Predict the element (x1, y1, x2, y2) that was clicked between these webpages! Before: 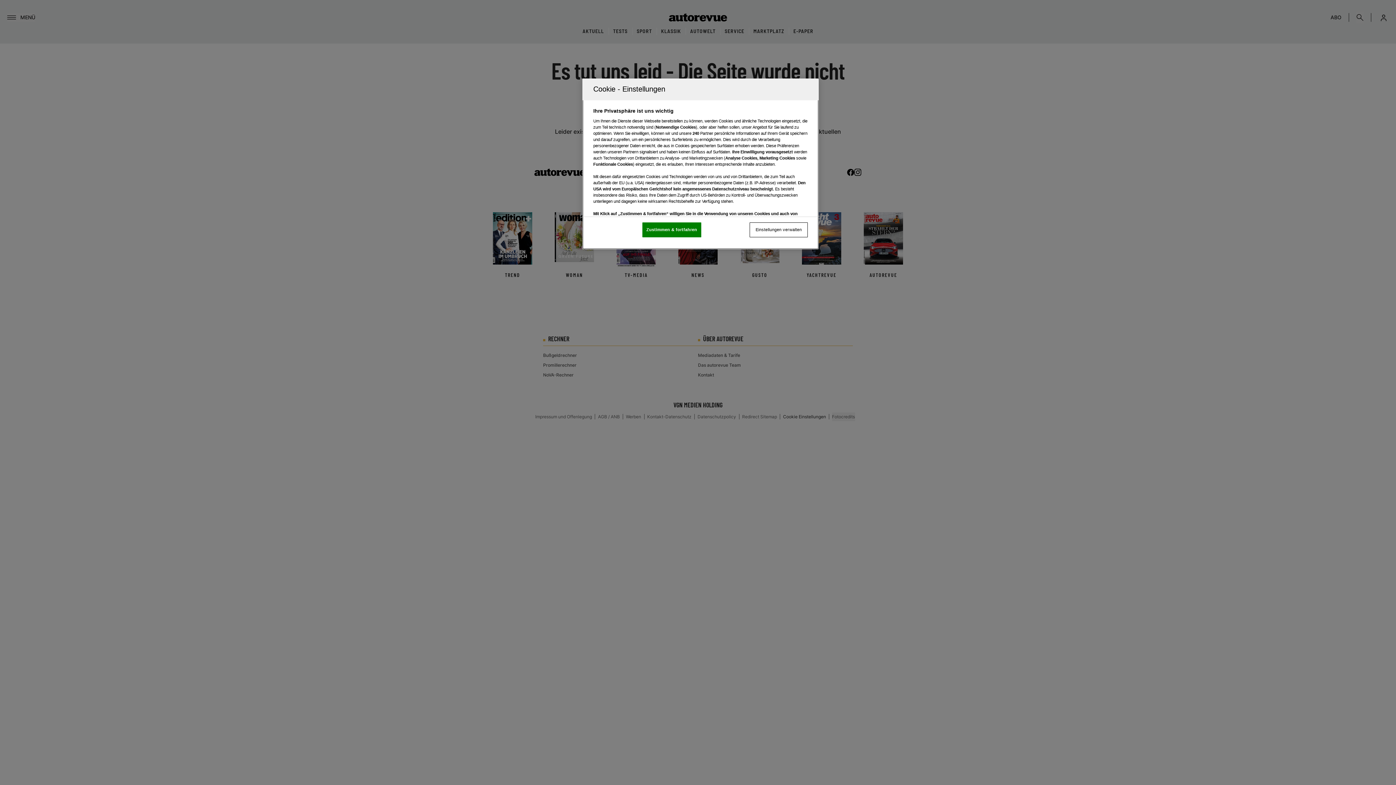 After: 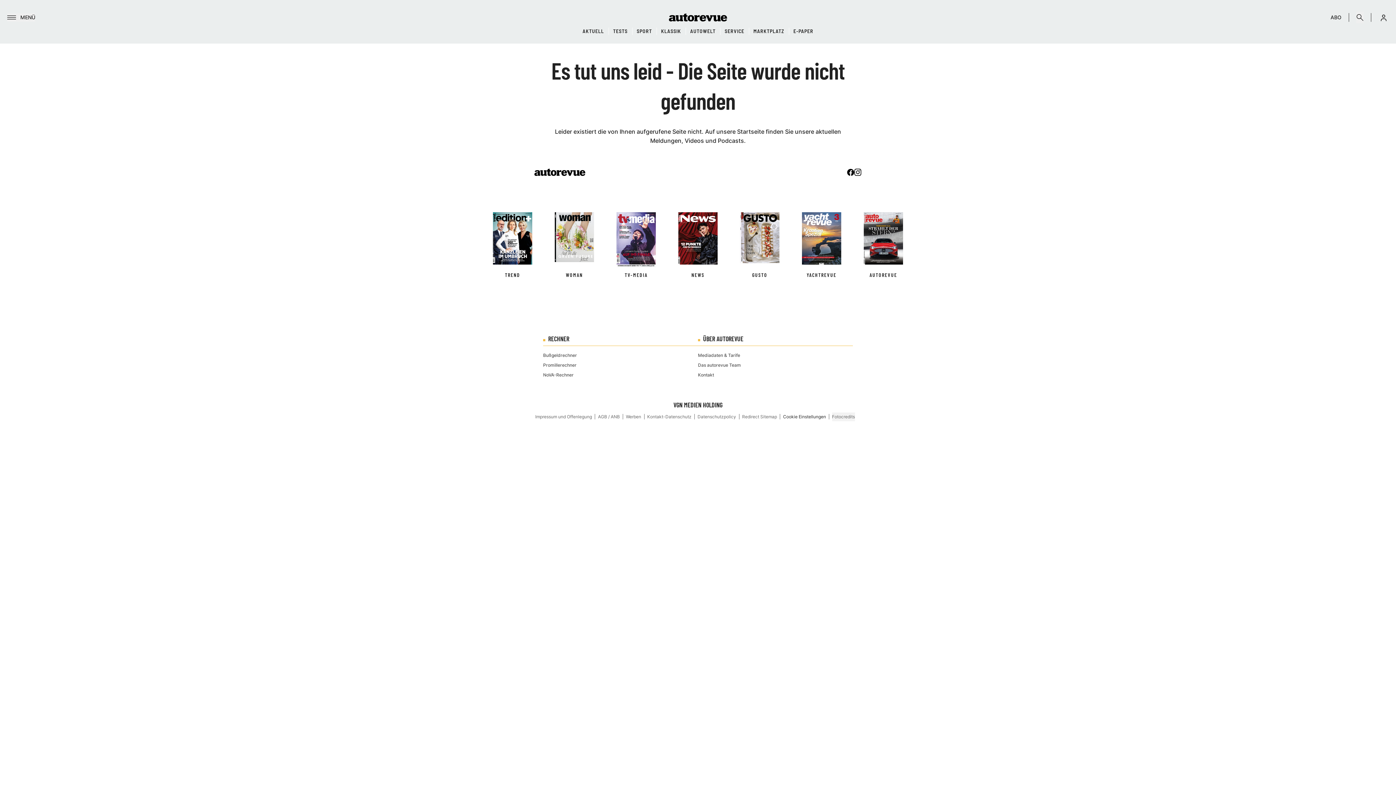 Action: bbox: (642, 222, 701, 237) label: Zustimmen & fortfahren